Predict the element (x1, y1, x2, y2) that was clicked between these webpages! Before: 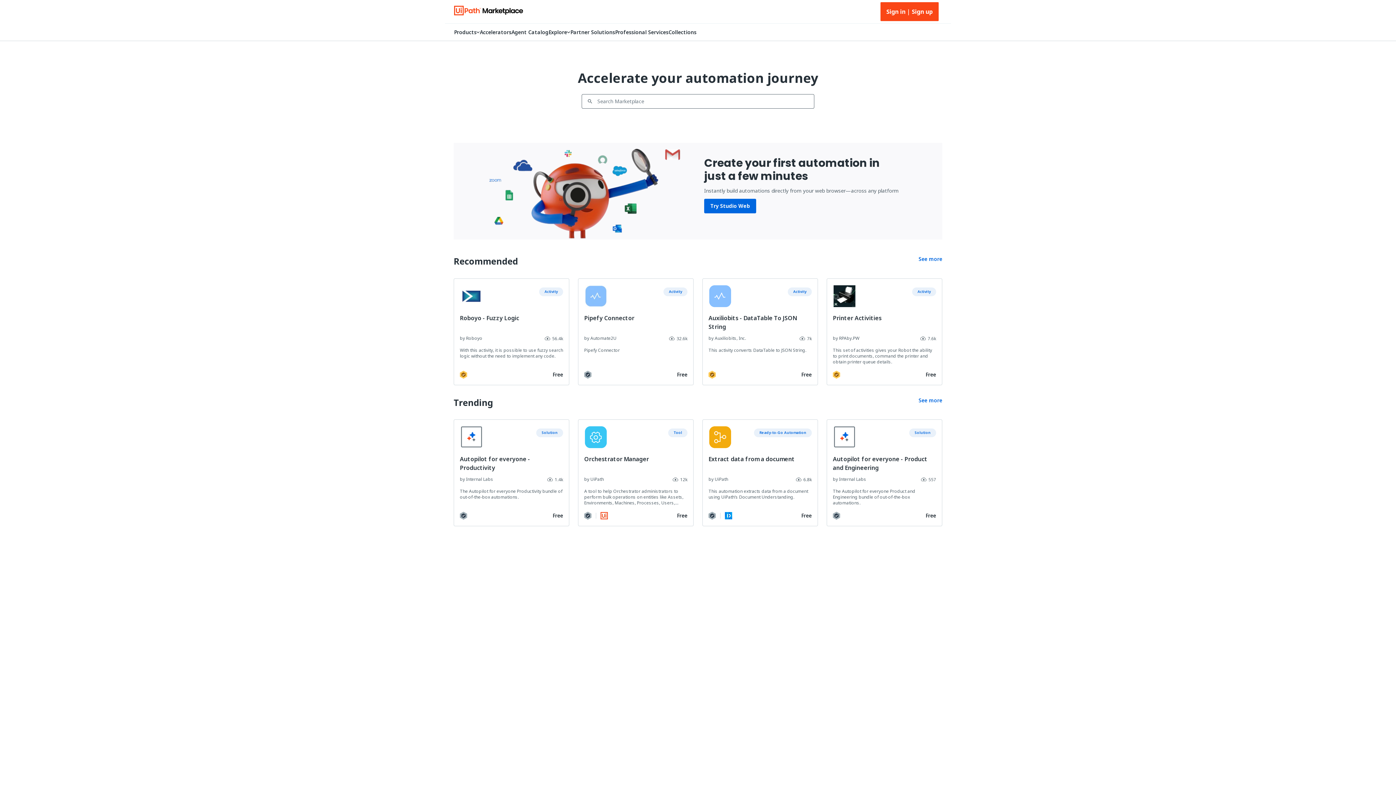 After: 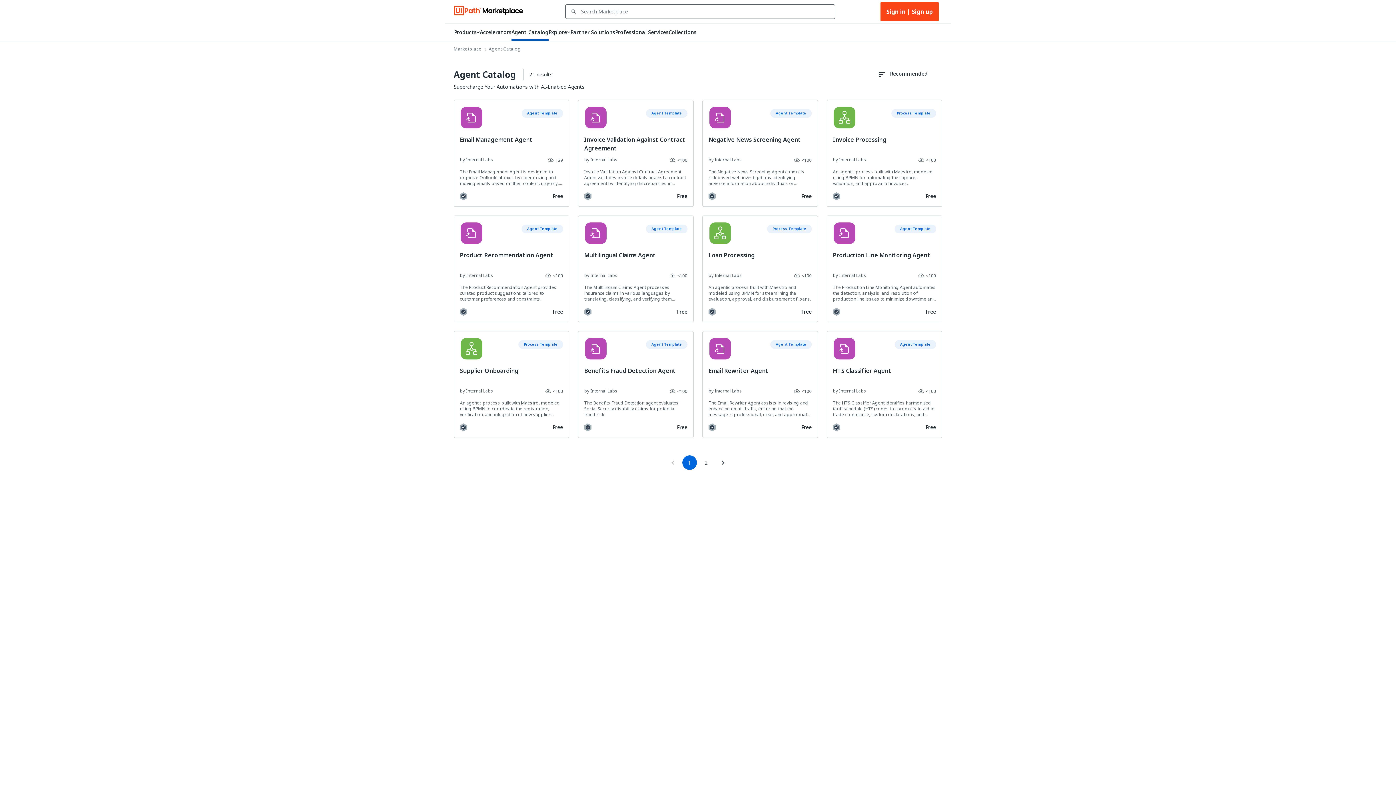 Action: bbox: (511, 28, 548, 40) label: Agent Catalog